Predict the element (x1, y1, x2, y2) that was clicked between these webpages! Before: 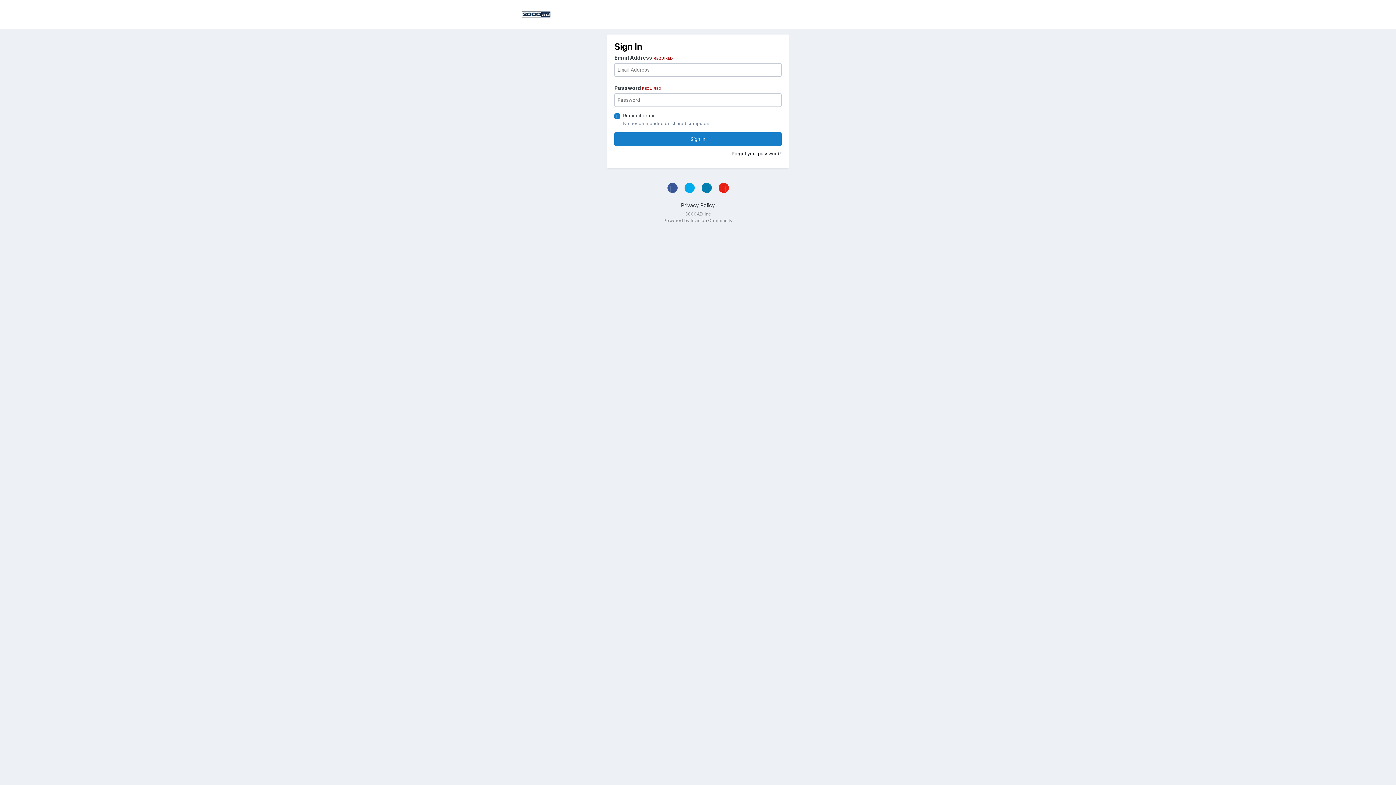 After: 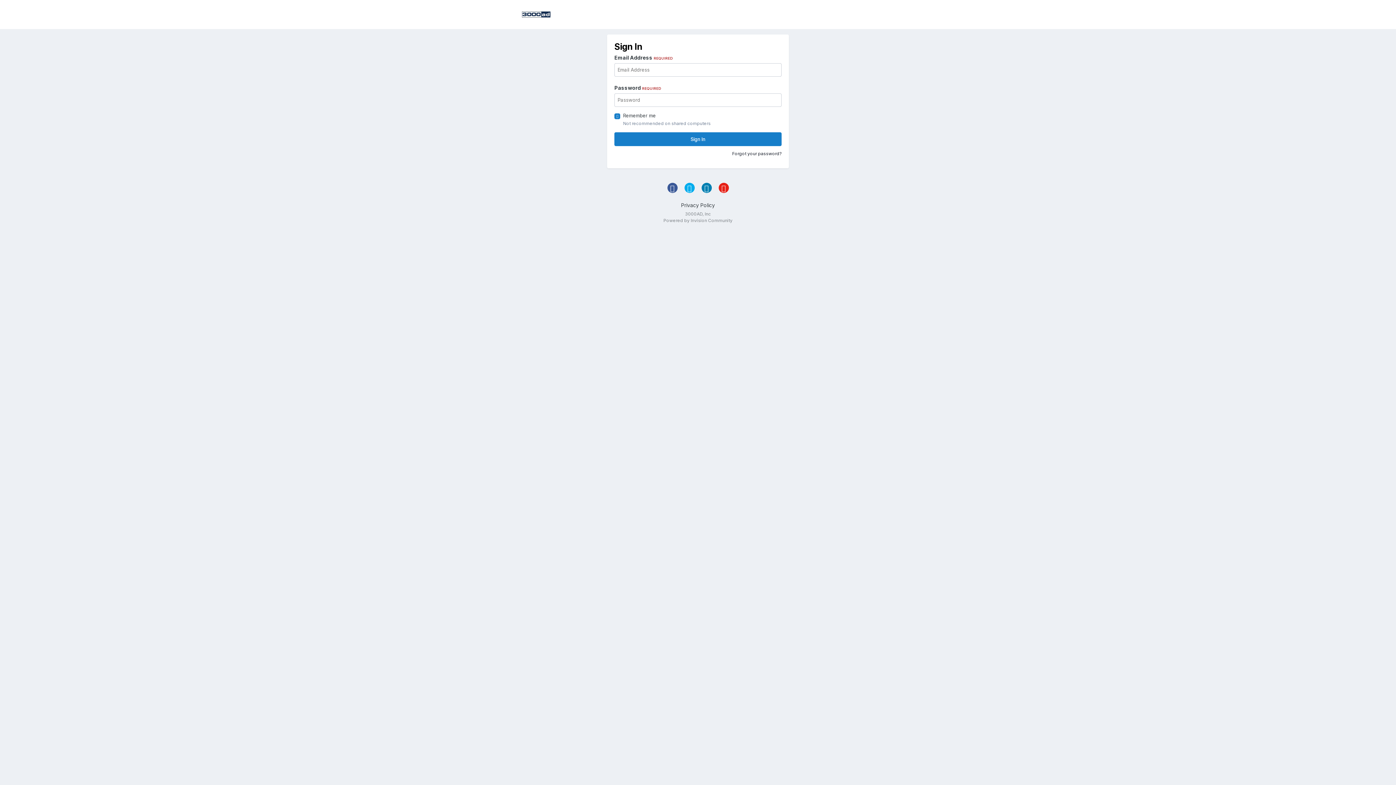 Action: bbox: (718, 183, 728, 193)